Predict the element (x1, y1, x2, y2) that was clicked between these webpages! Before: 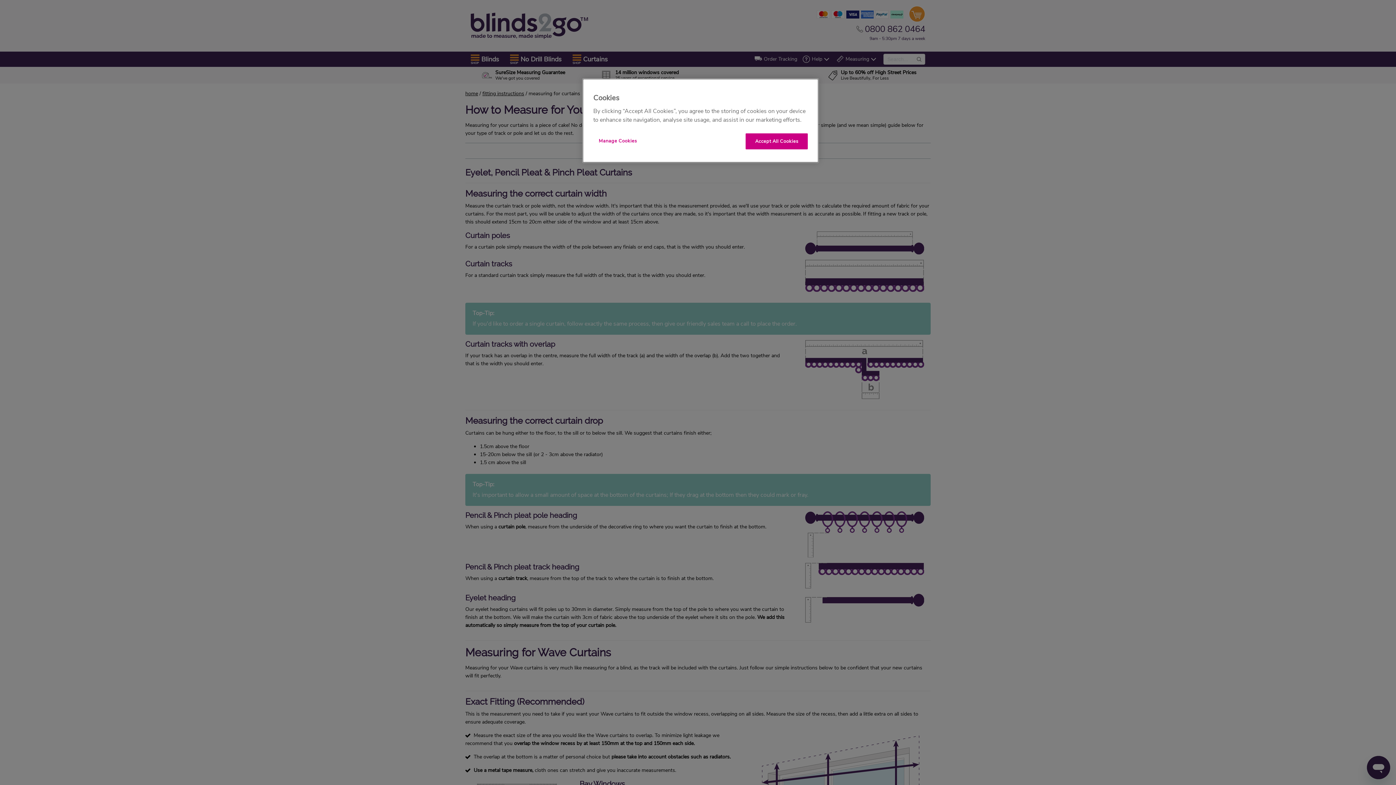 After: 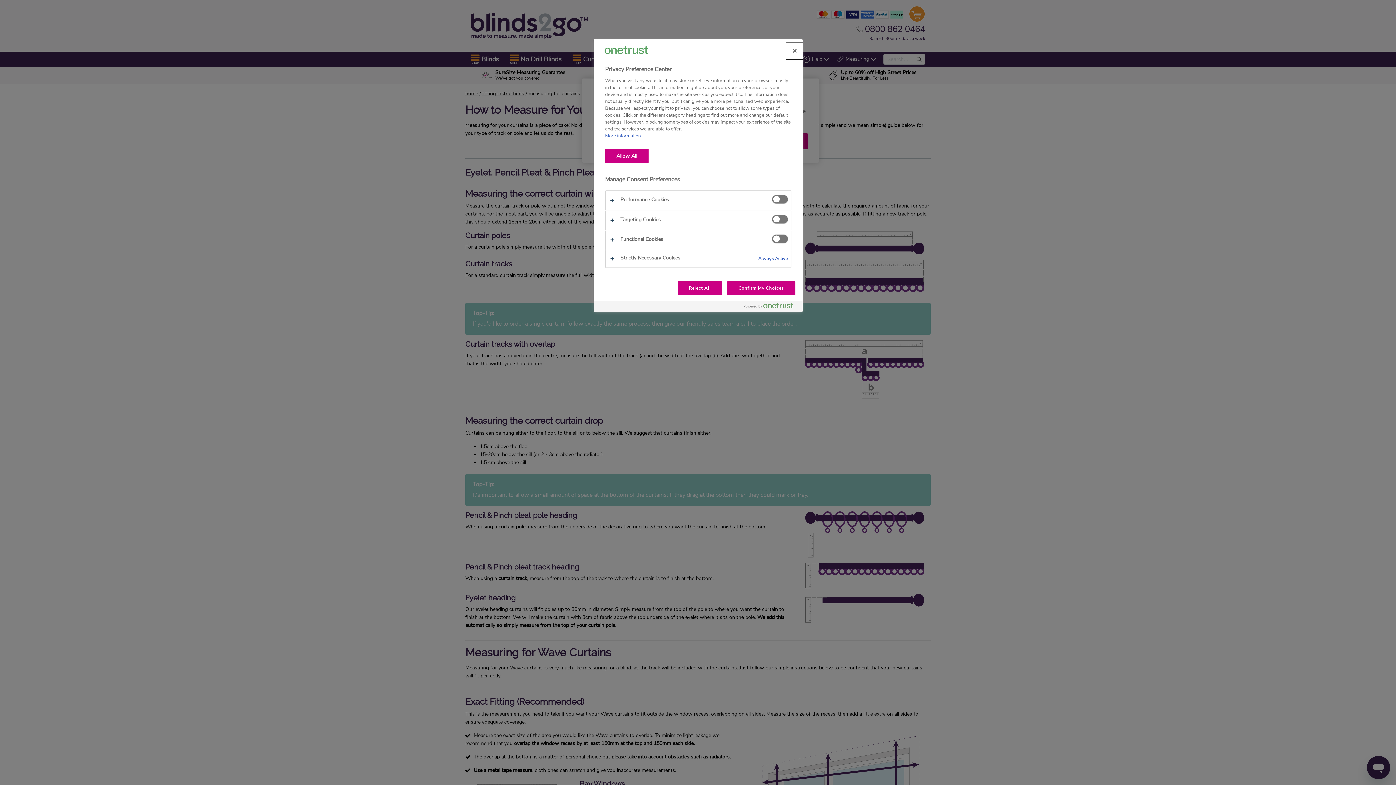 Action: bbox: (593, 133, 642, 148) label: Manage Cookies